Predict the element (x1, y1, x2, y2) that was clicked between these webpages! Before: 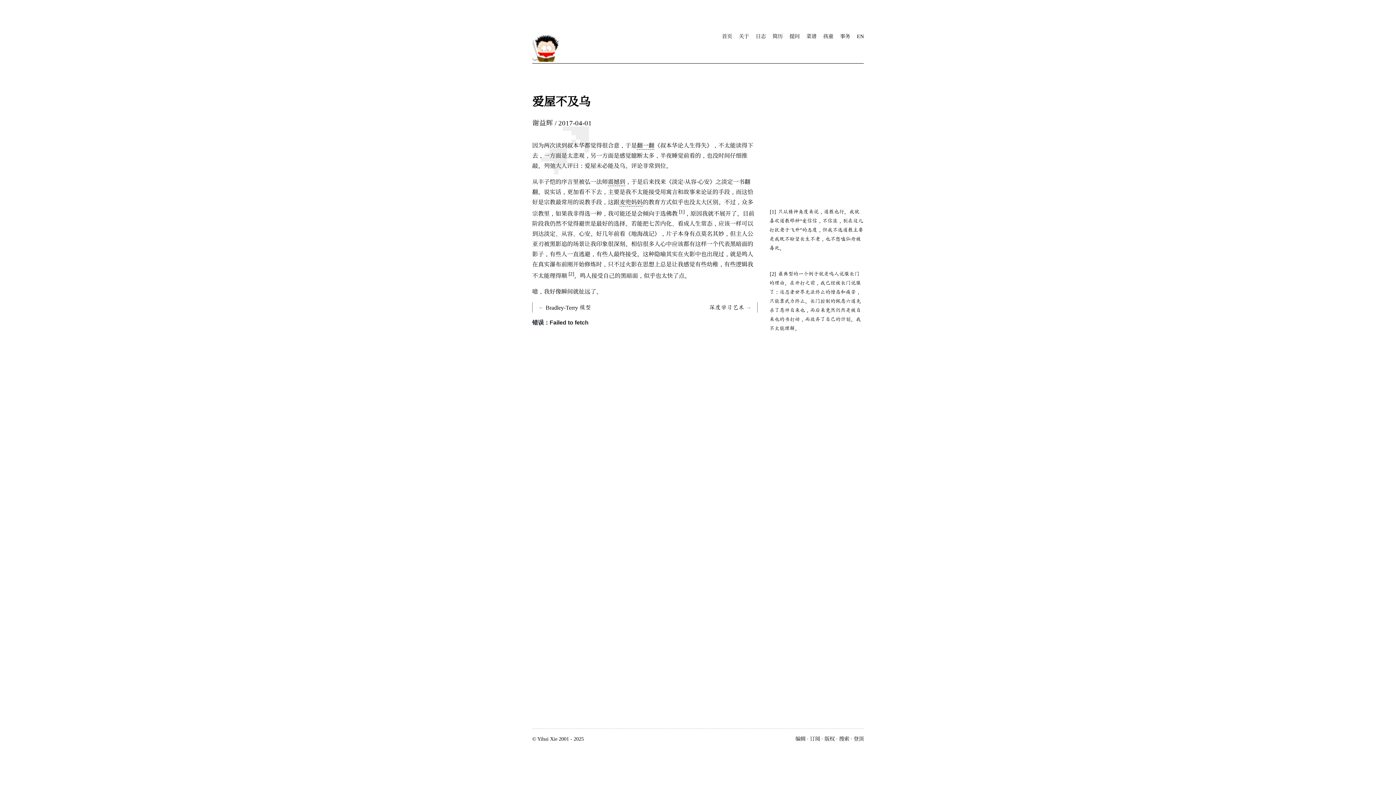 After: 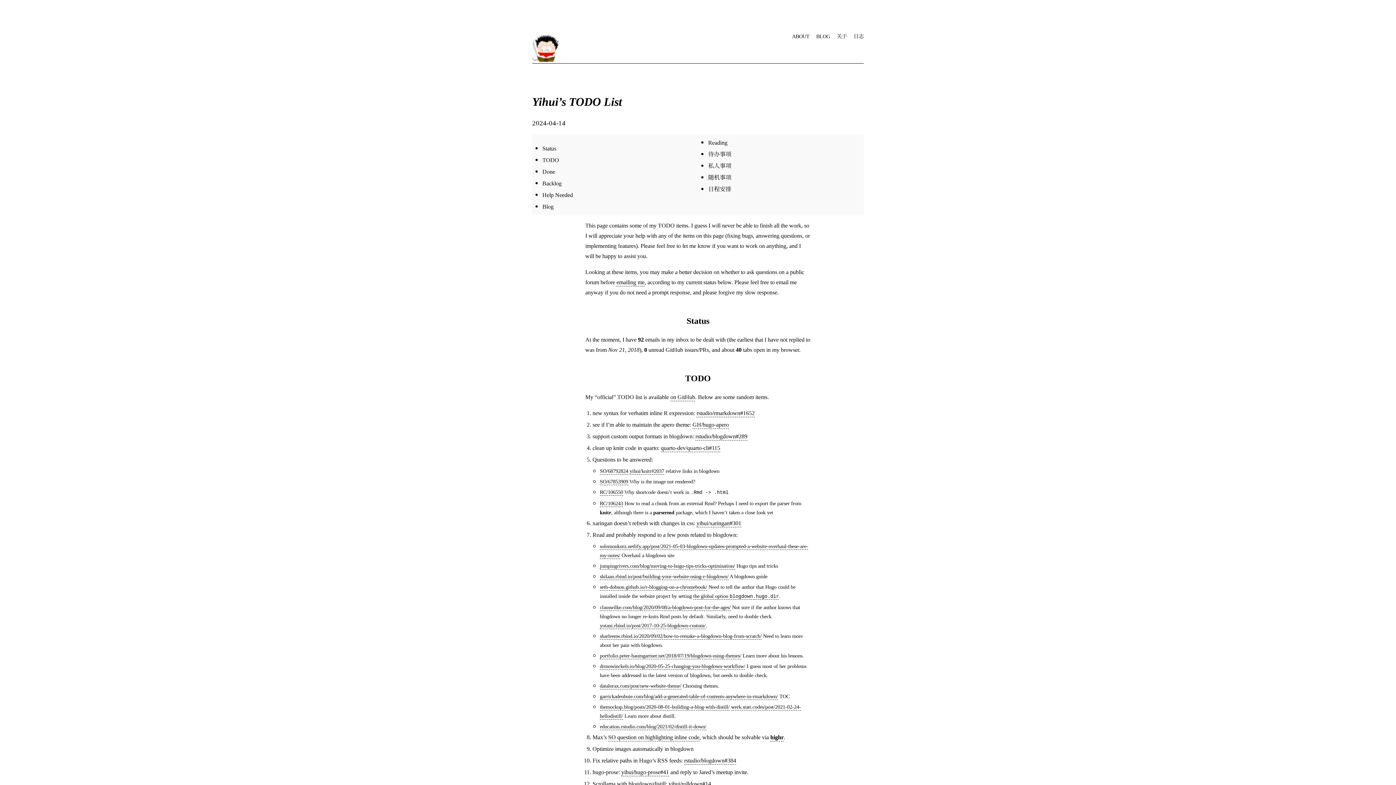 Action: bbox: (840, 32, 850, 39) label: 事务